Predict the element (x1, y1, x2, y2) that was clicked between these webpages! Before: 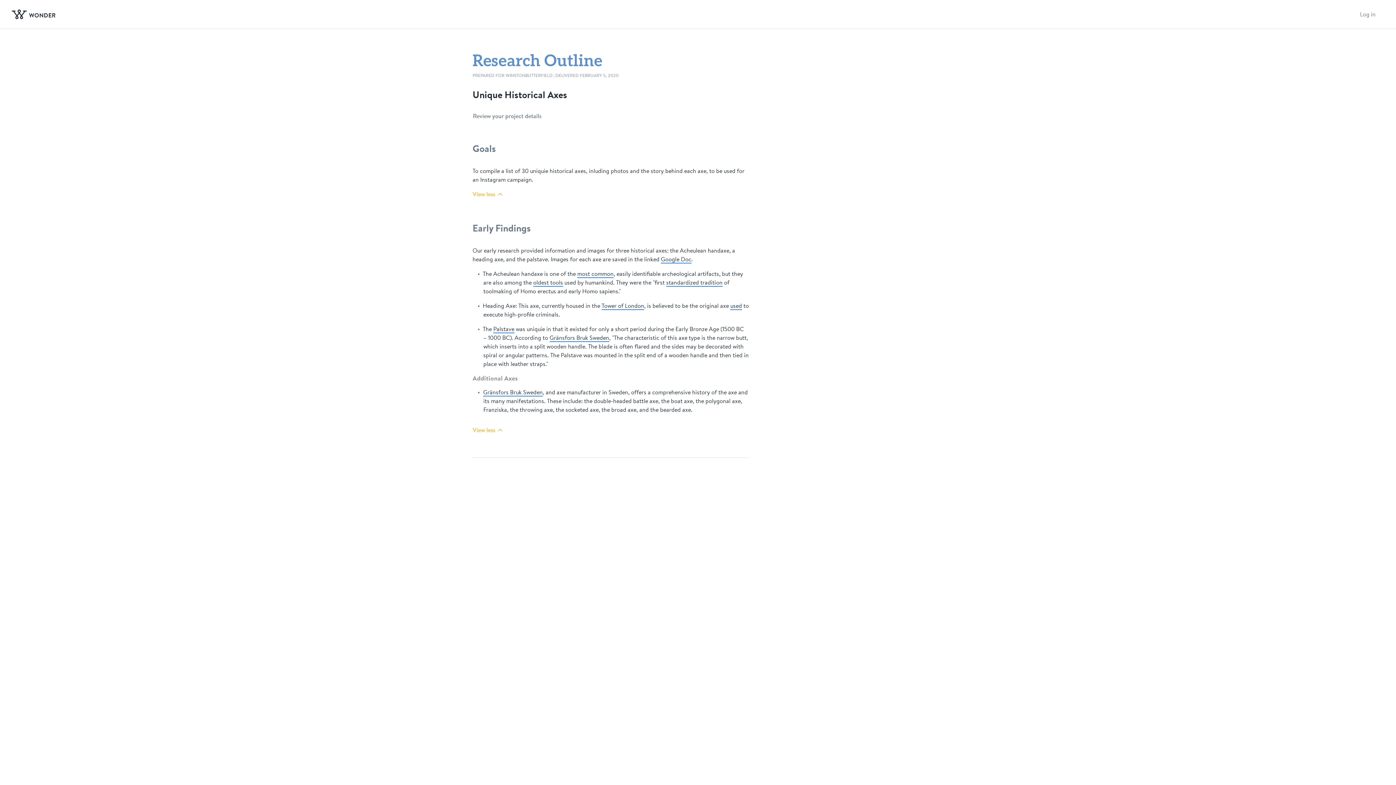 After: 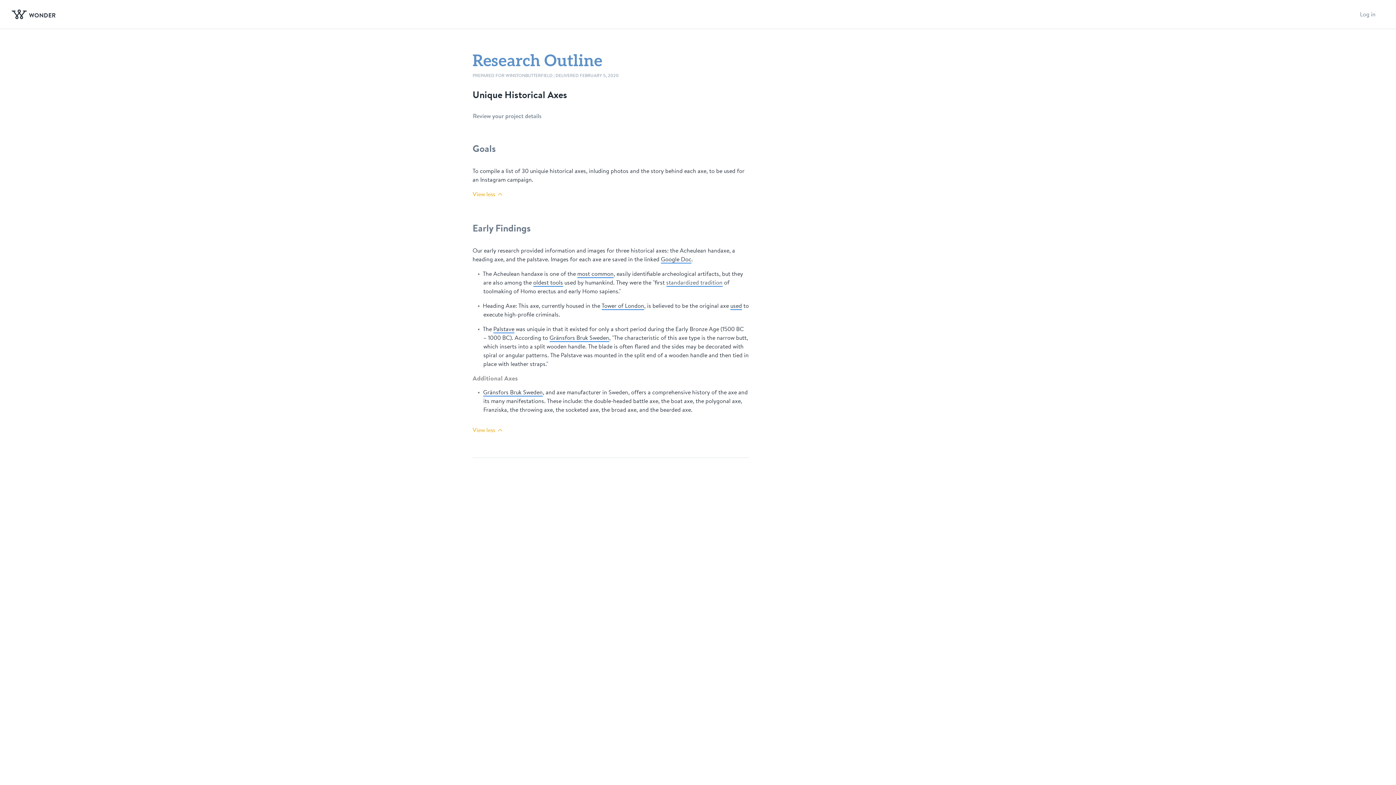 Action: bbox: (666, 278, 722, 286) label: standardized tradition